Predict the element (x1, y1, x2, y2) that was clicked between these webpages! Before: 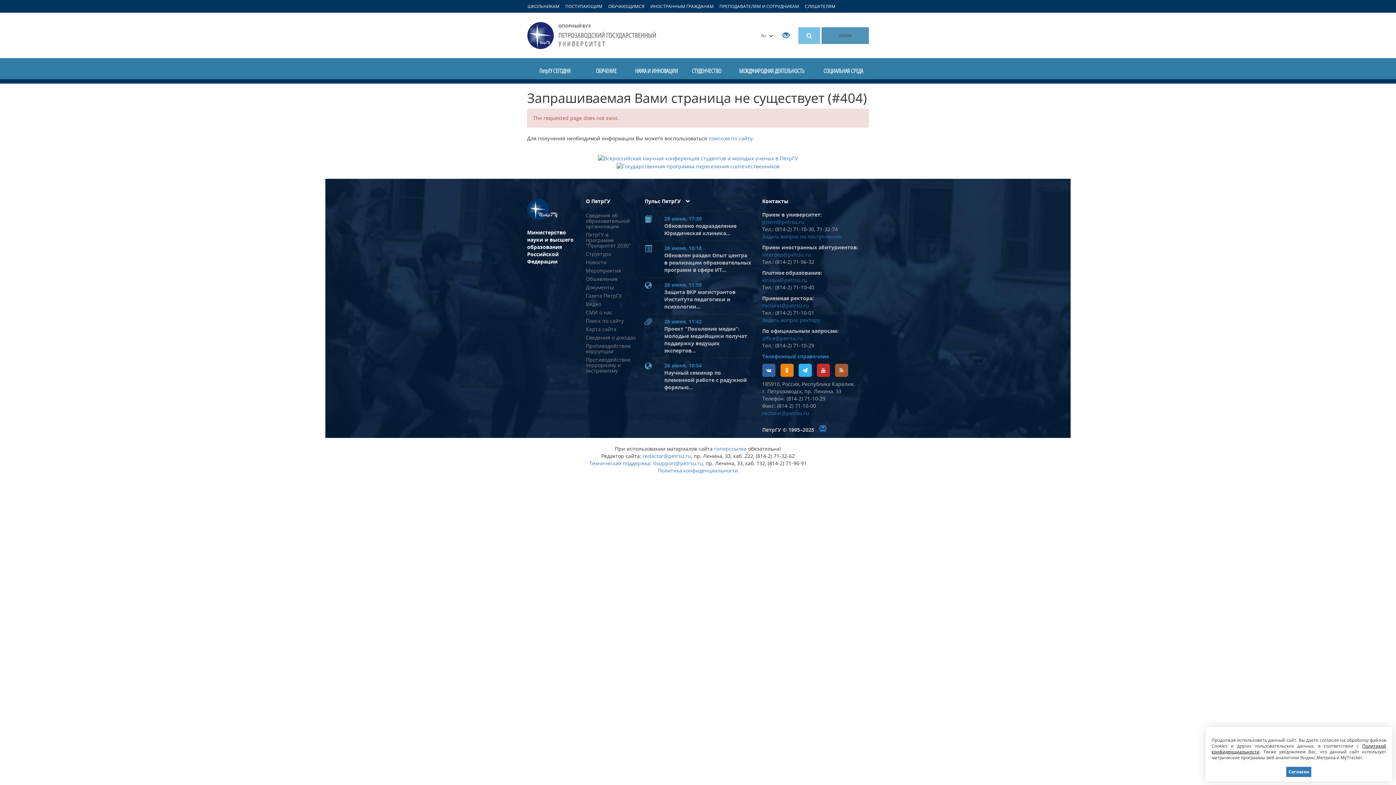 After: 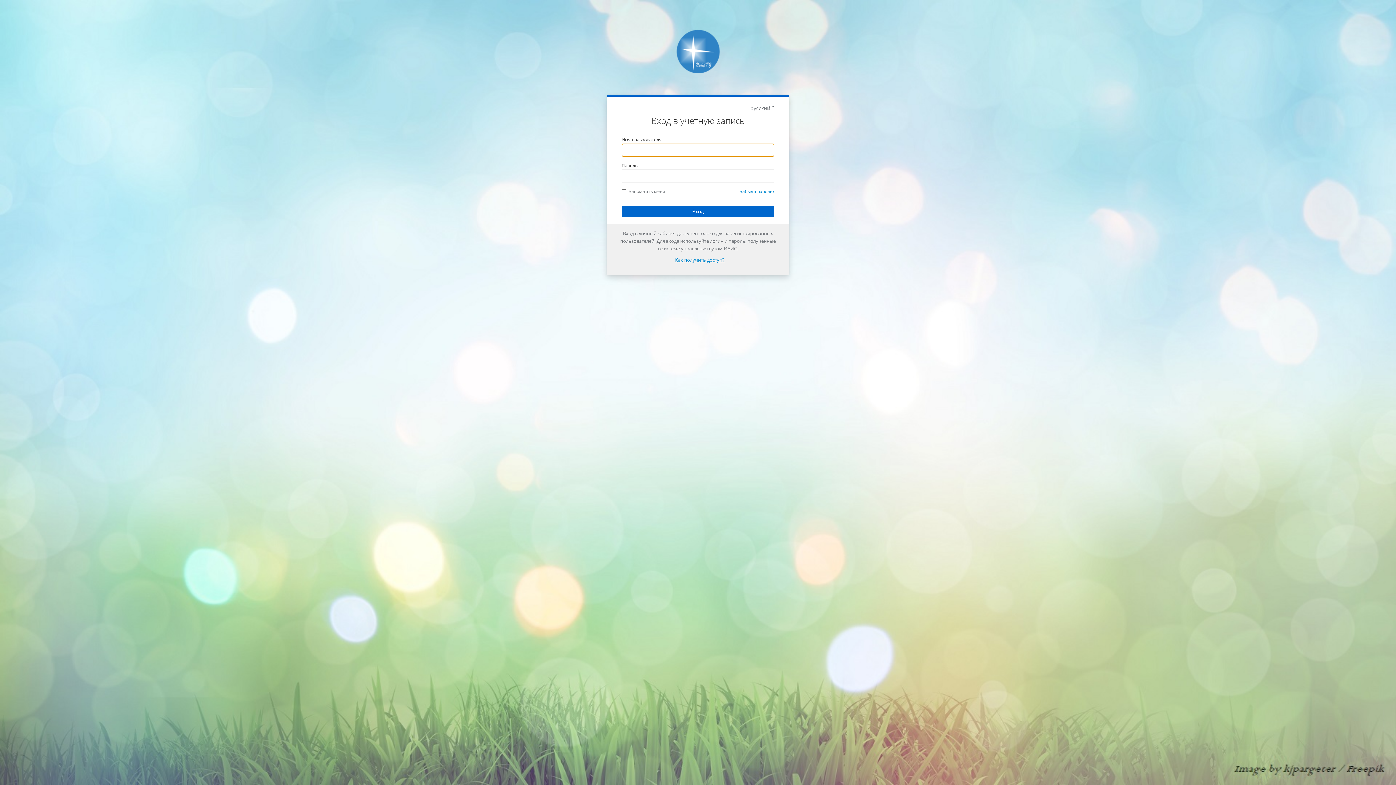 Action: bbox: (821, 27, 869, 44) label: ЛОГИН